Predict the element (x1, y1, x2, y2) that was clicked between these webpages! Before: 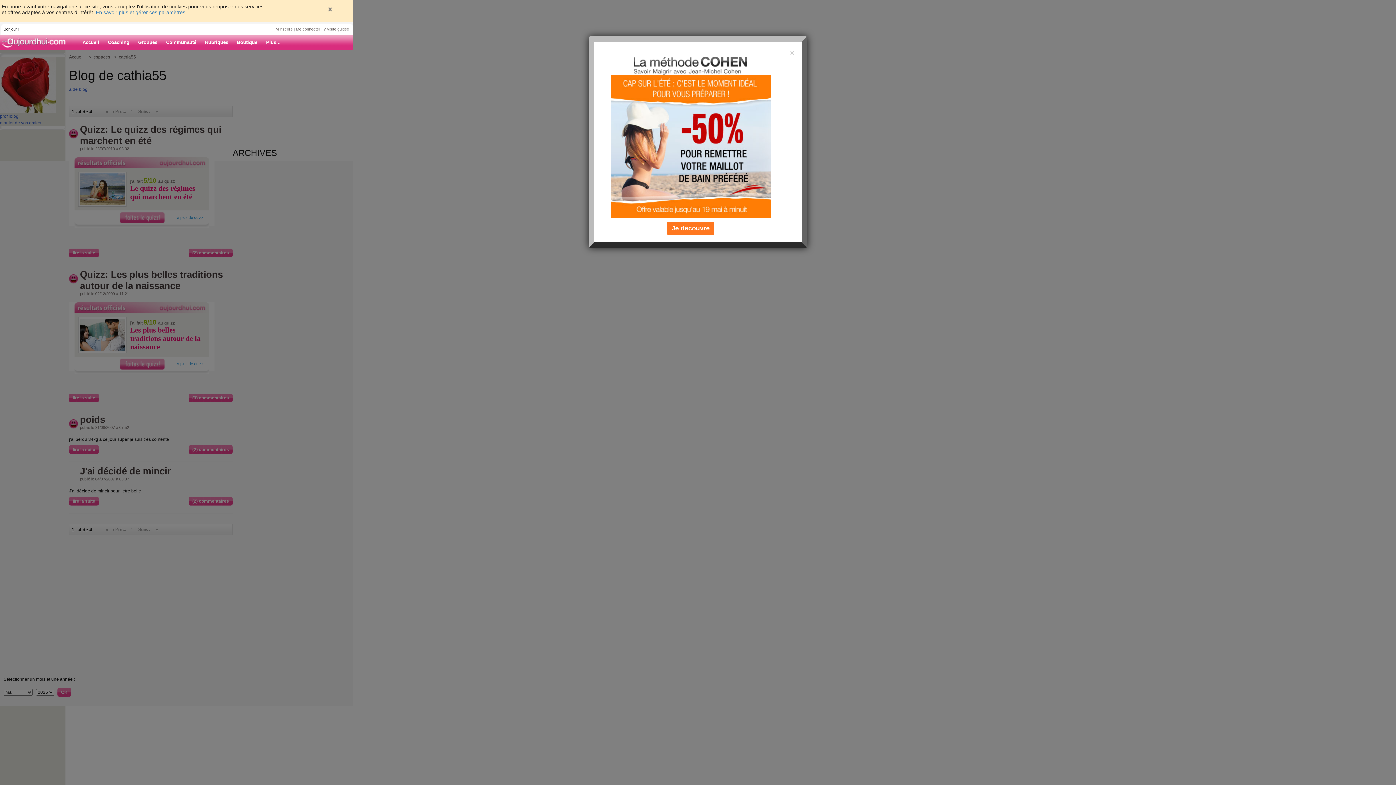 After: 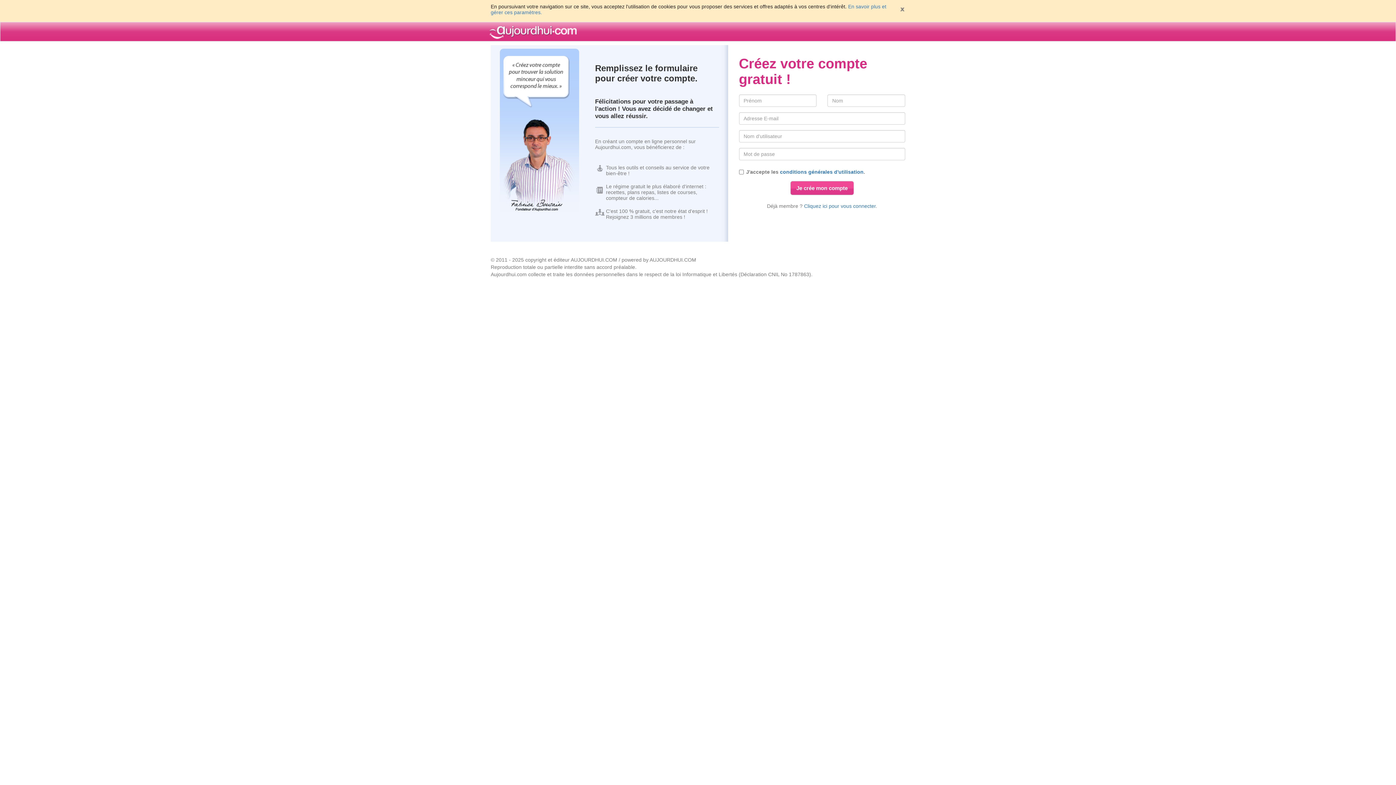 Action: label: M'inscrire bbox: (275, 26, 292, 31)